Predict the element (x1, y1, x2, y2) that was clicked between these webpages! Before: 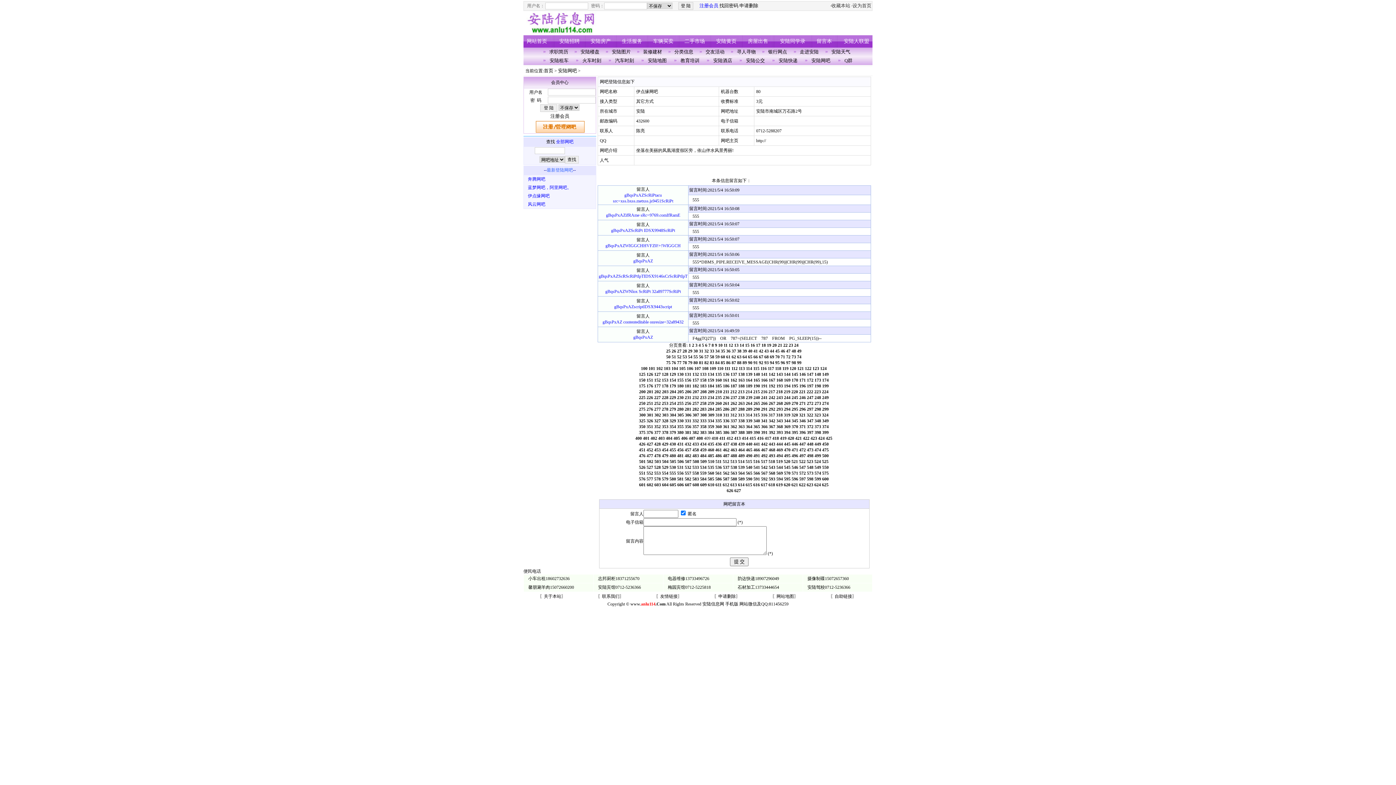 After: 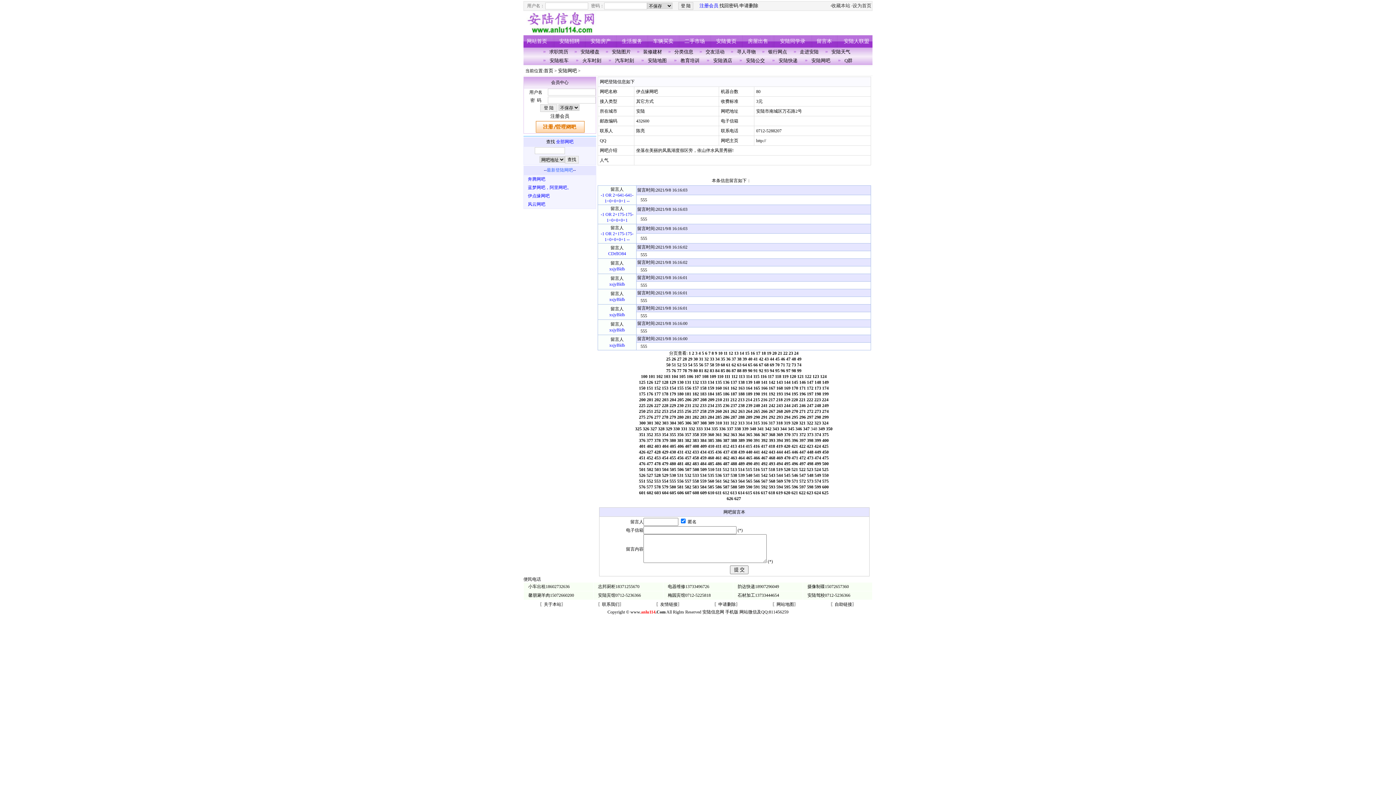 Action: label: 348 bbox: (814, 418, 821, 423)